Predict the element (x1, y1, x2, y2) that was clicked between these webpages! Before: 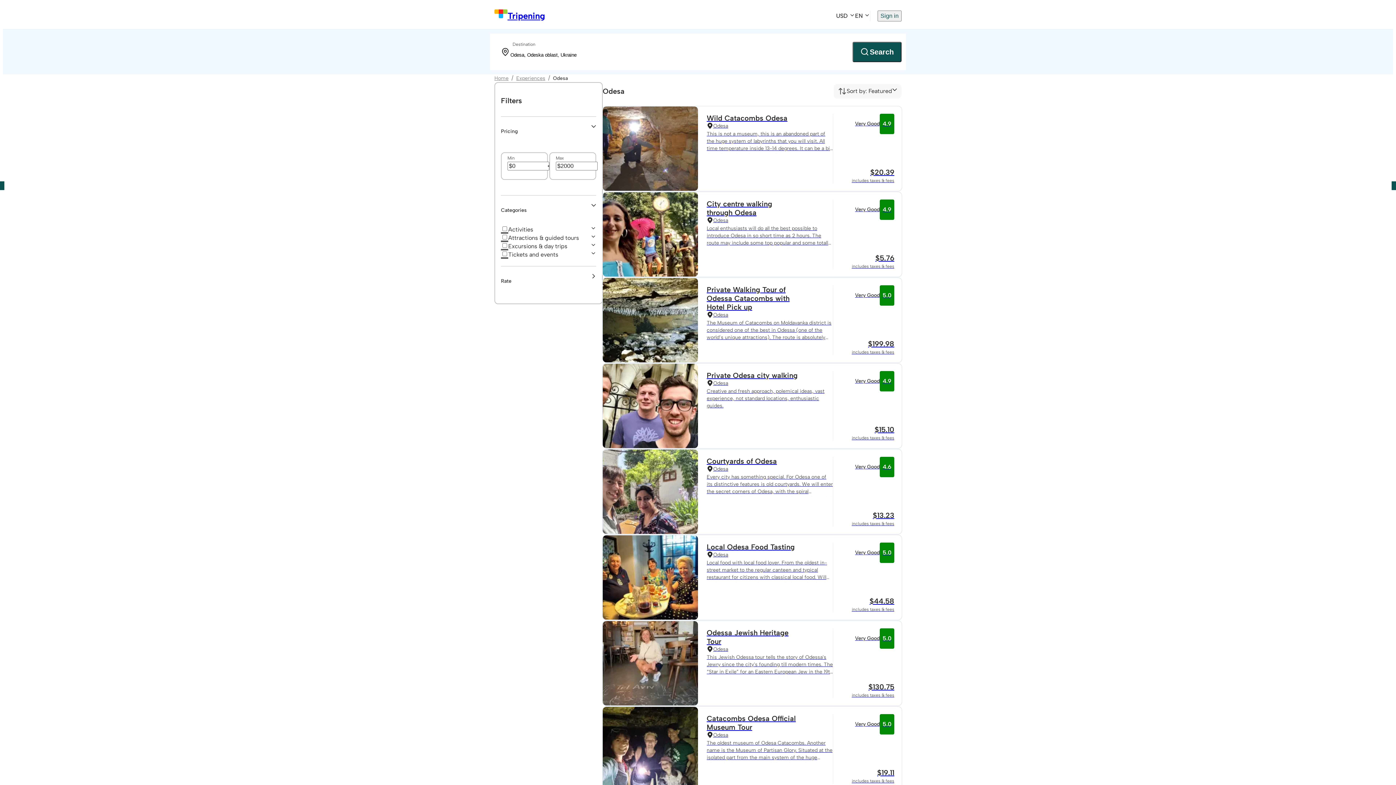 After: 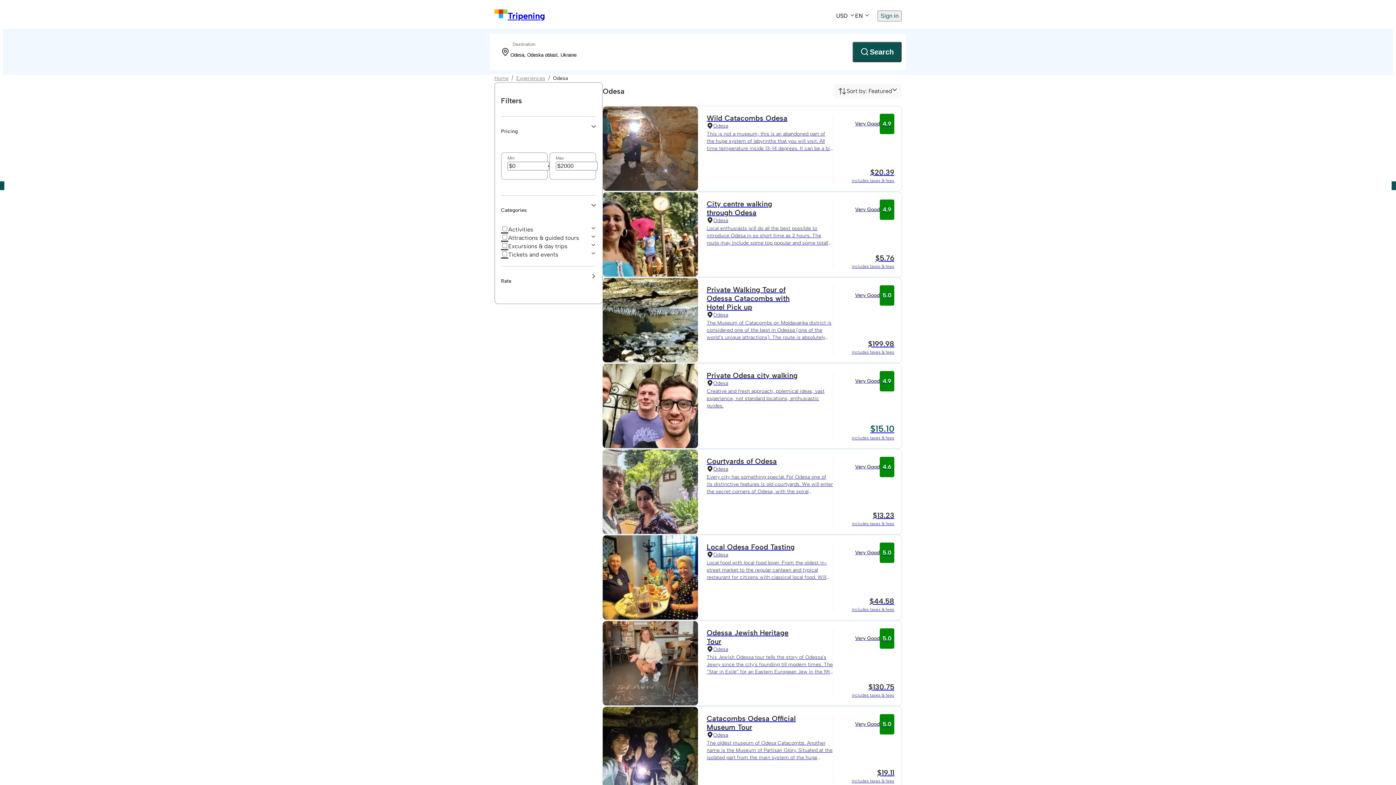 Action: label: Private Odesa city walking
Odesa
Creative and fresh approach, polemical ideas, vast experience, not standard locations, enthusiastic guides.
Very Good
4.9
$15.10
includes taxes & fees bbox: (602, 363, 901, 448)